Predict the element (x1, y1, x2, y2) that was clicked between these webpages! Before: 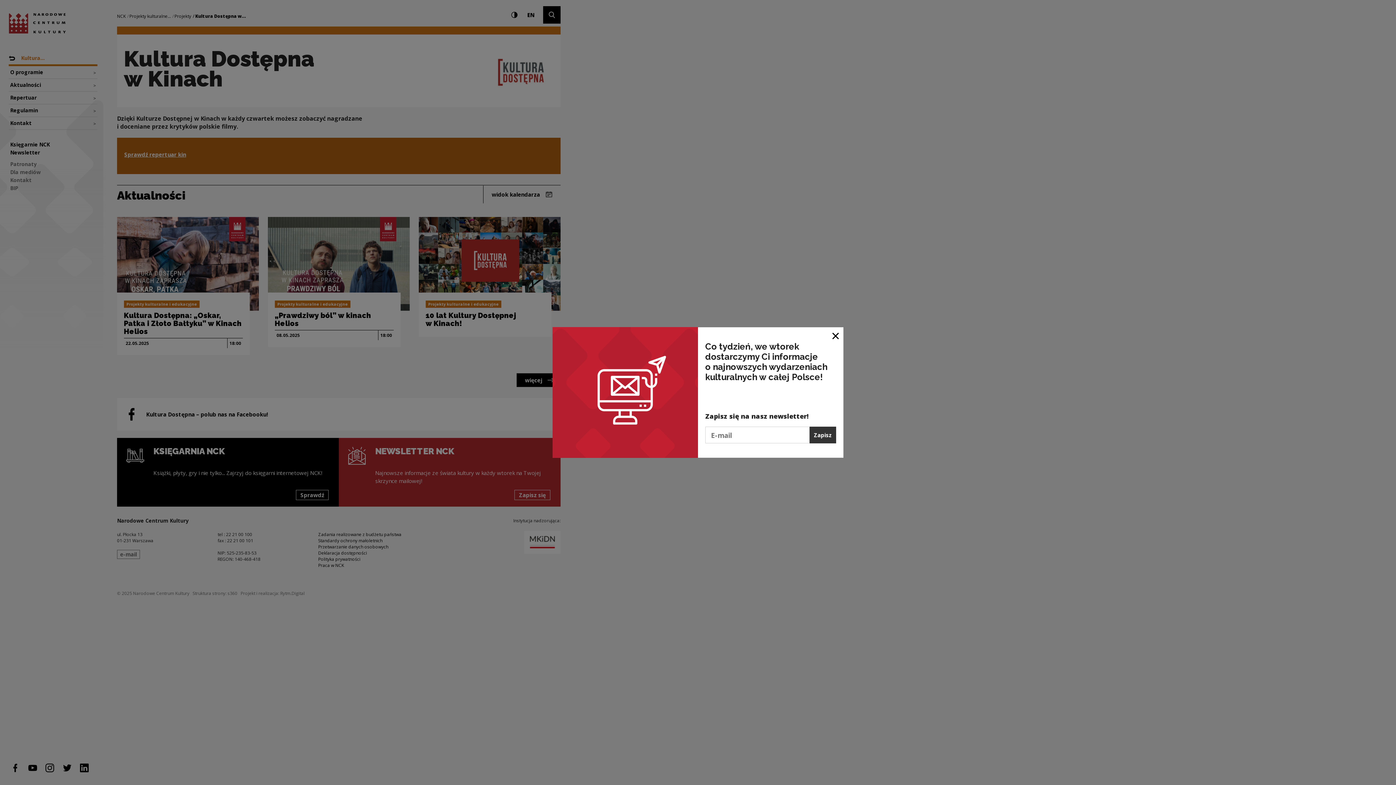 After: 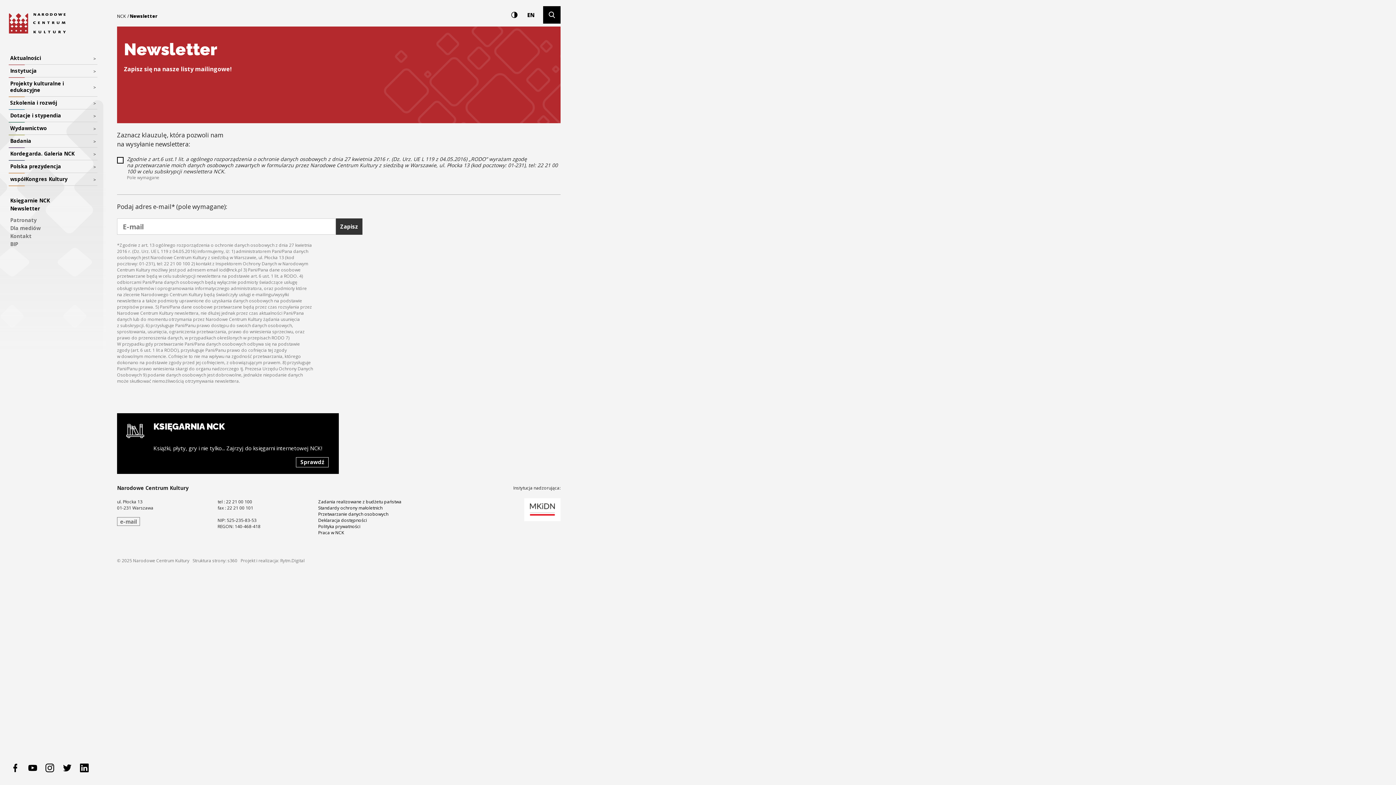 Action: bbox: (809, 427, 836, 443) label: Zapisz